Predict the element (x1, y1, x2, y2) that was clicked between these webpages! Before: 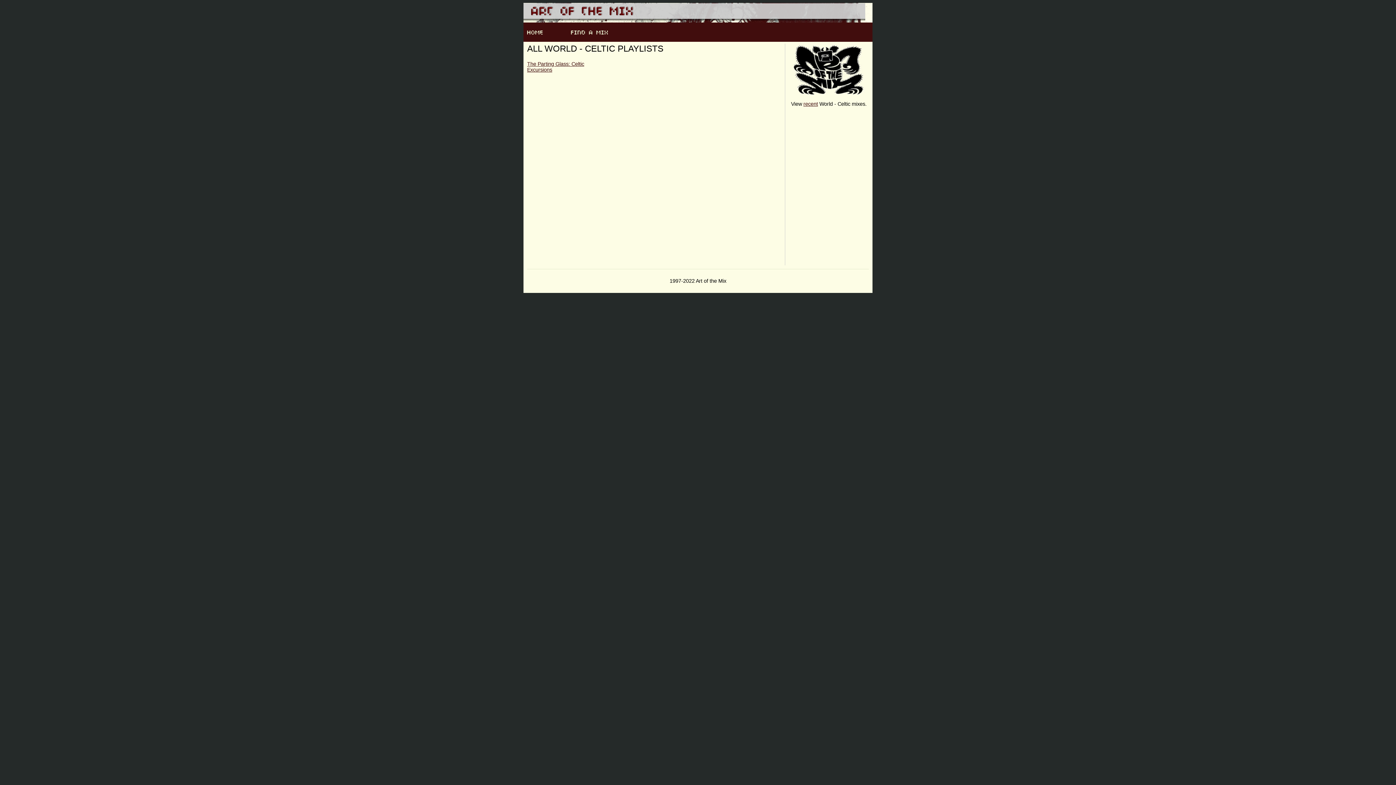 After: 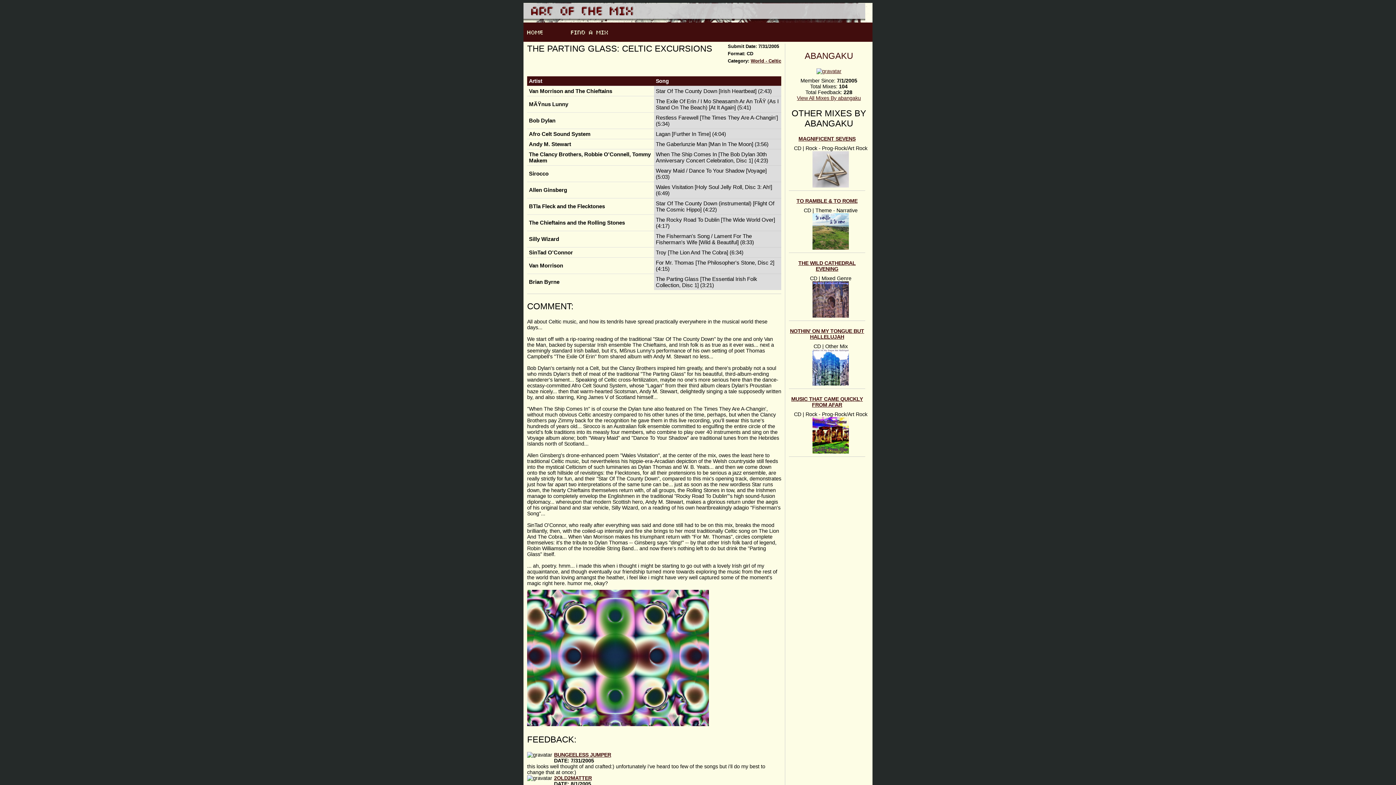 Action: label: The Parting Glass: Celtic Excursions bbox: (527, 61, 584, 72)